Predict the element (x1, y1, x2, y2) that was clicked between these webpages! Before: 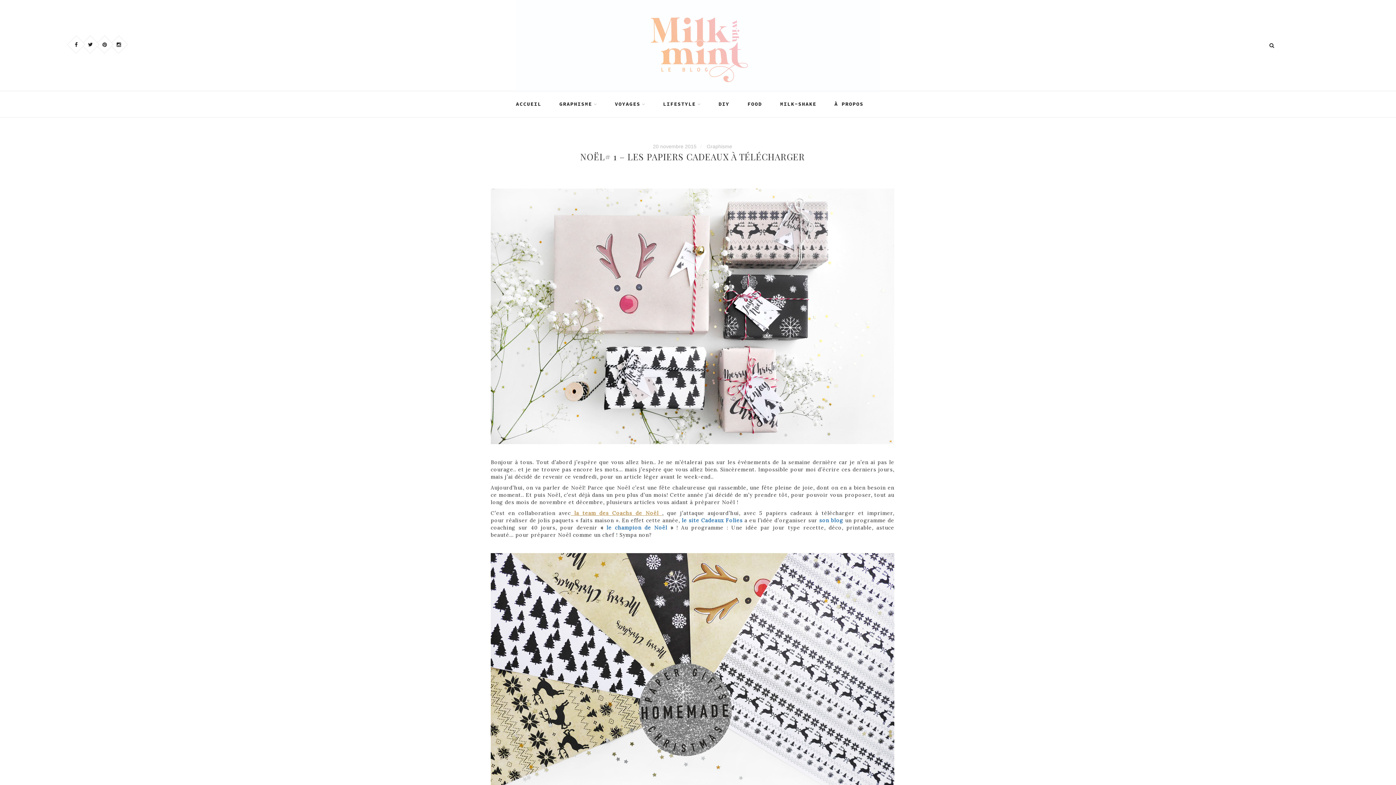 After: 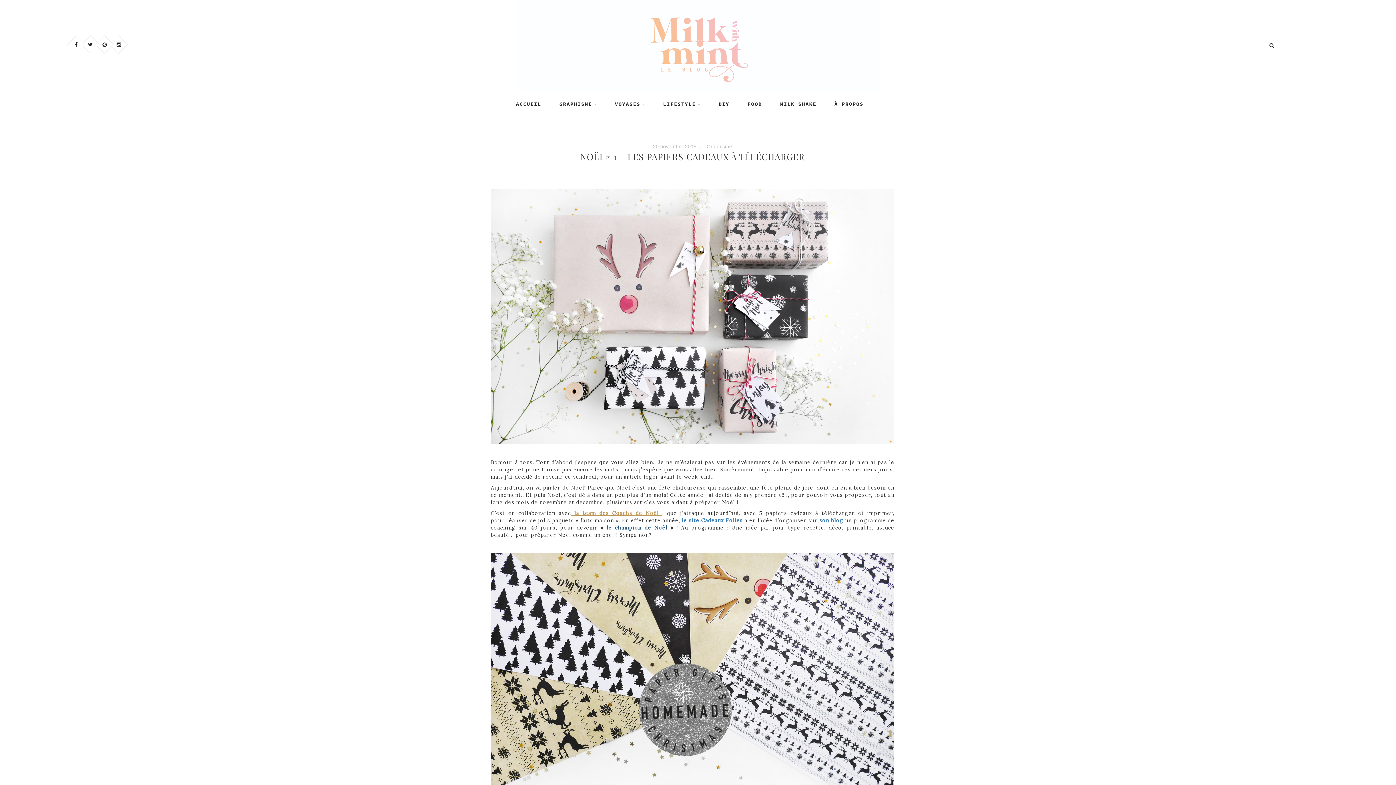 Action: bbox: (606, 524, 667, 531) label: le champion de Noël